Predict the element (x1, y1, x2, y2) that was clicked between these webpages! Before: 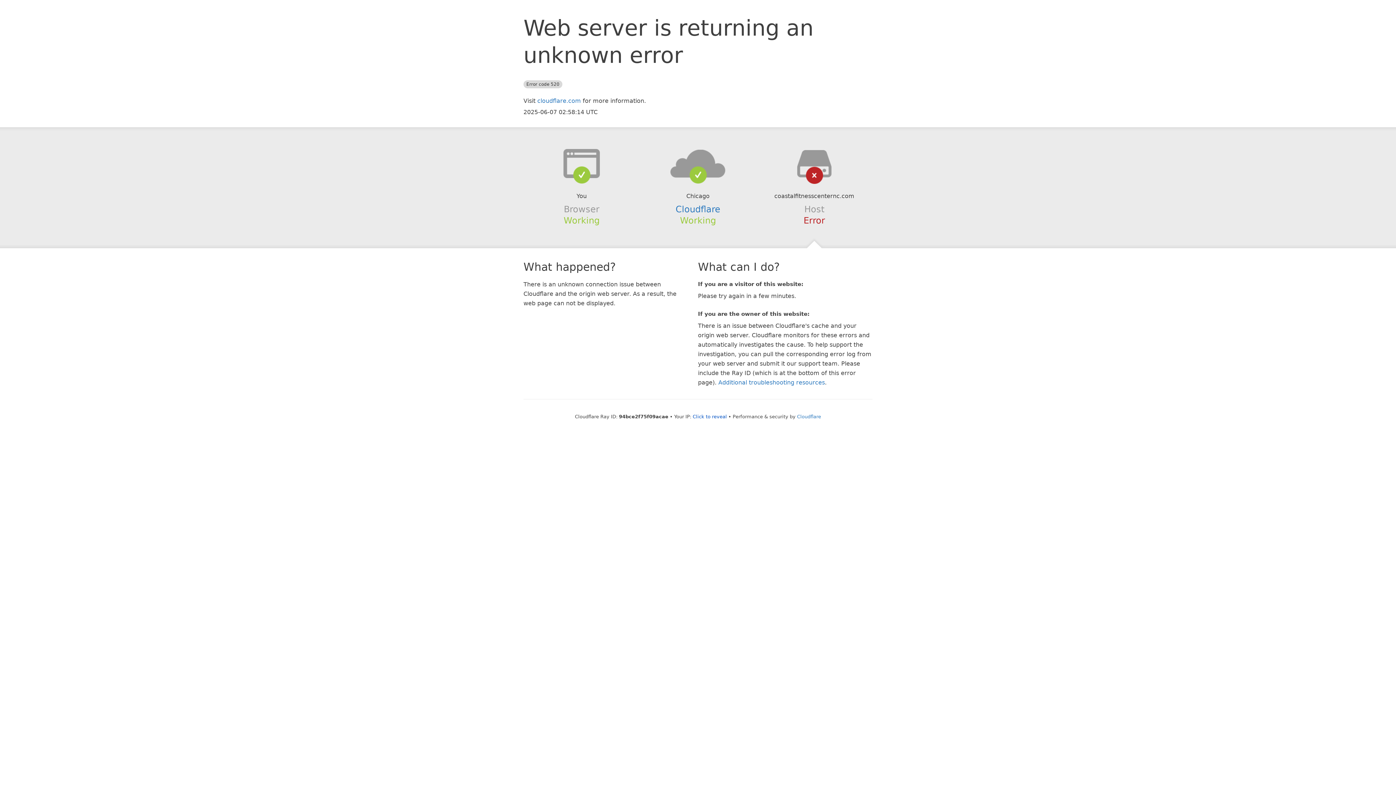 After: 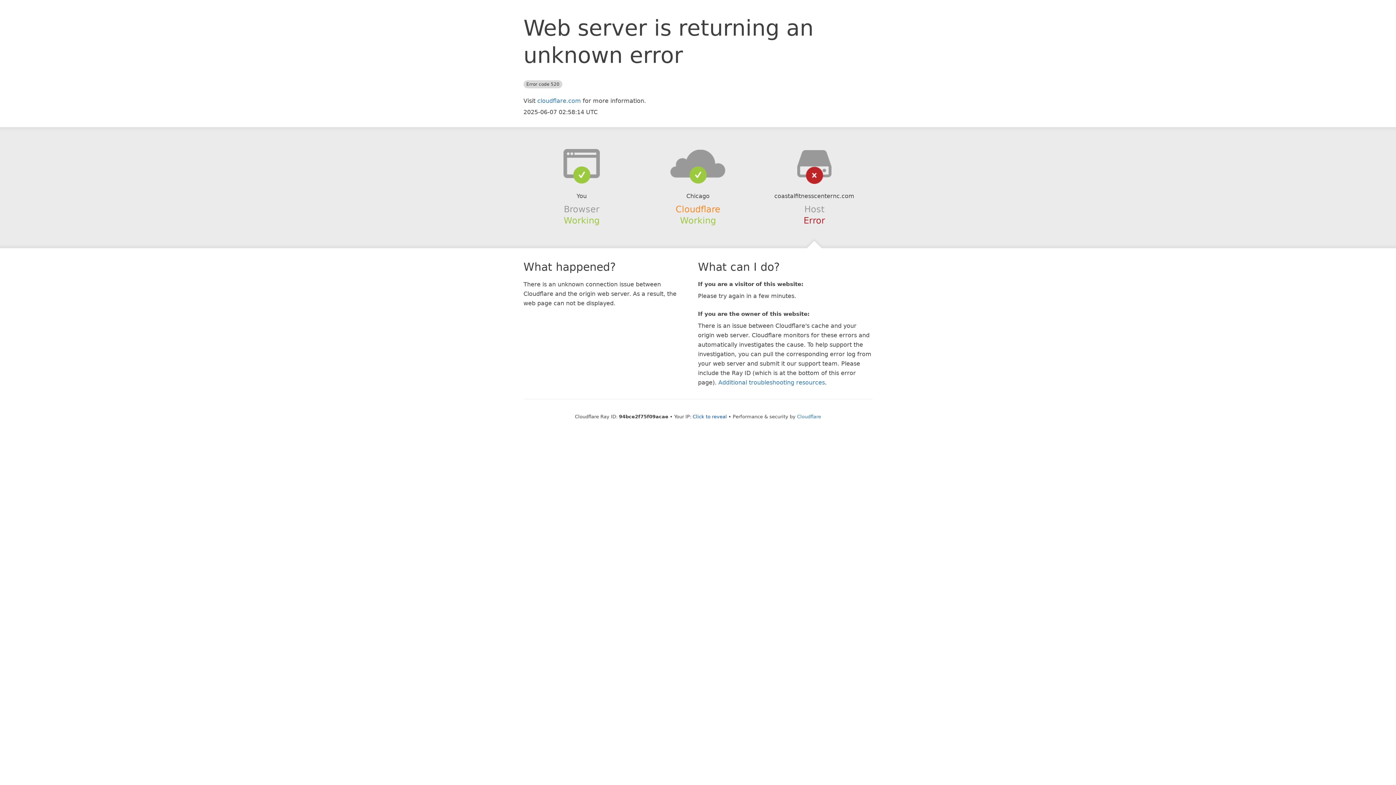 Action: bbox: (675, 204, 720, 214) label: Cloudflare